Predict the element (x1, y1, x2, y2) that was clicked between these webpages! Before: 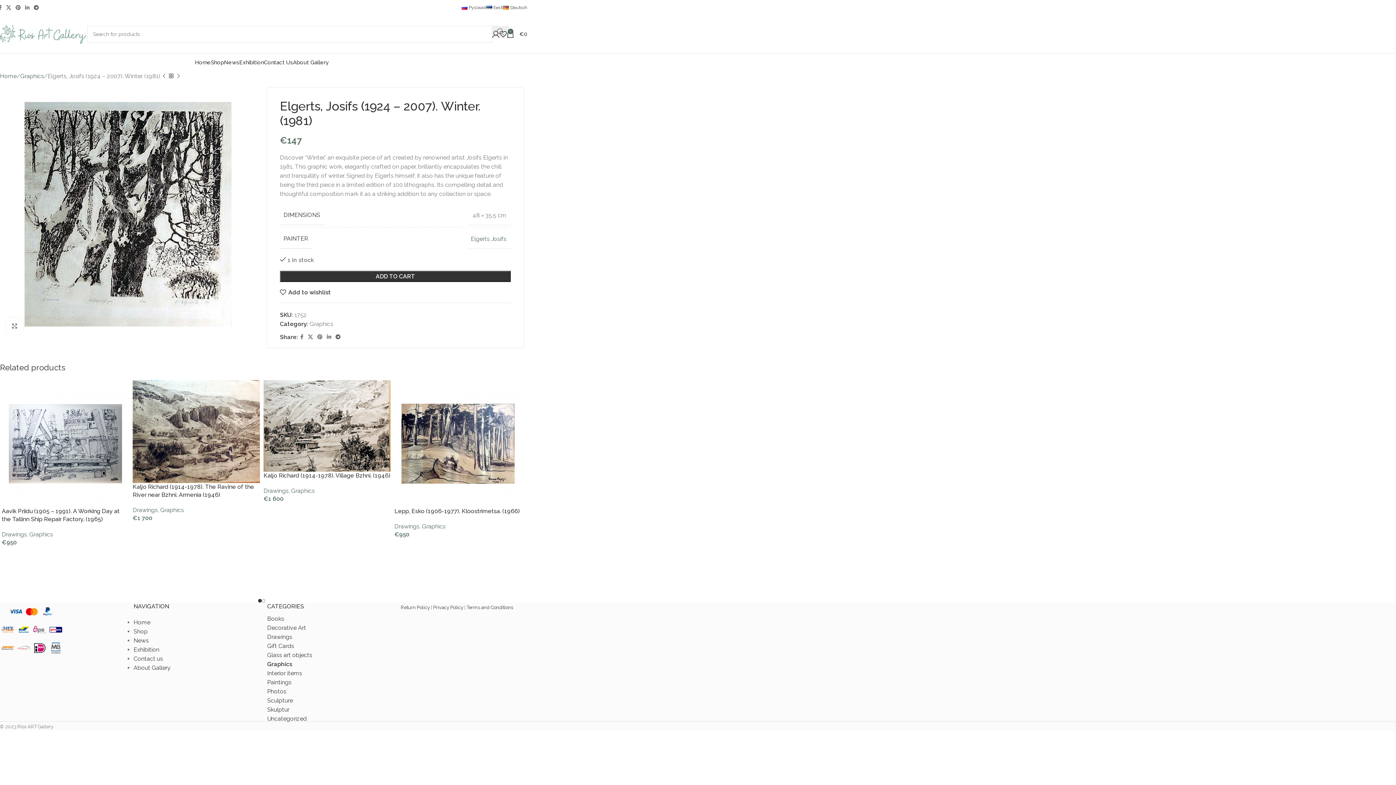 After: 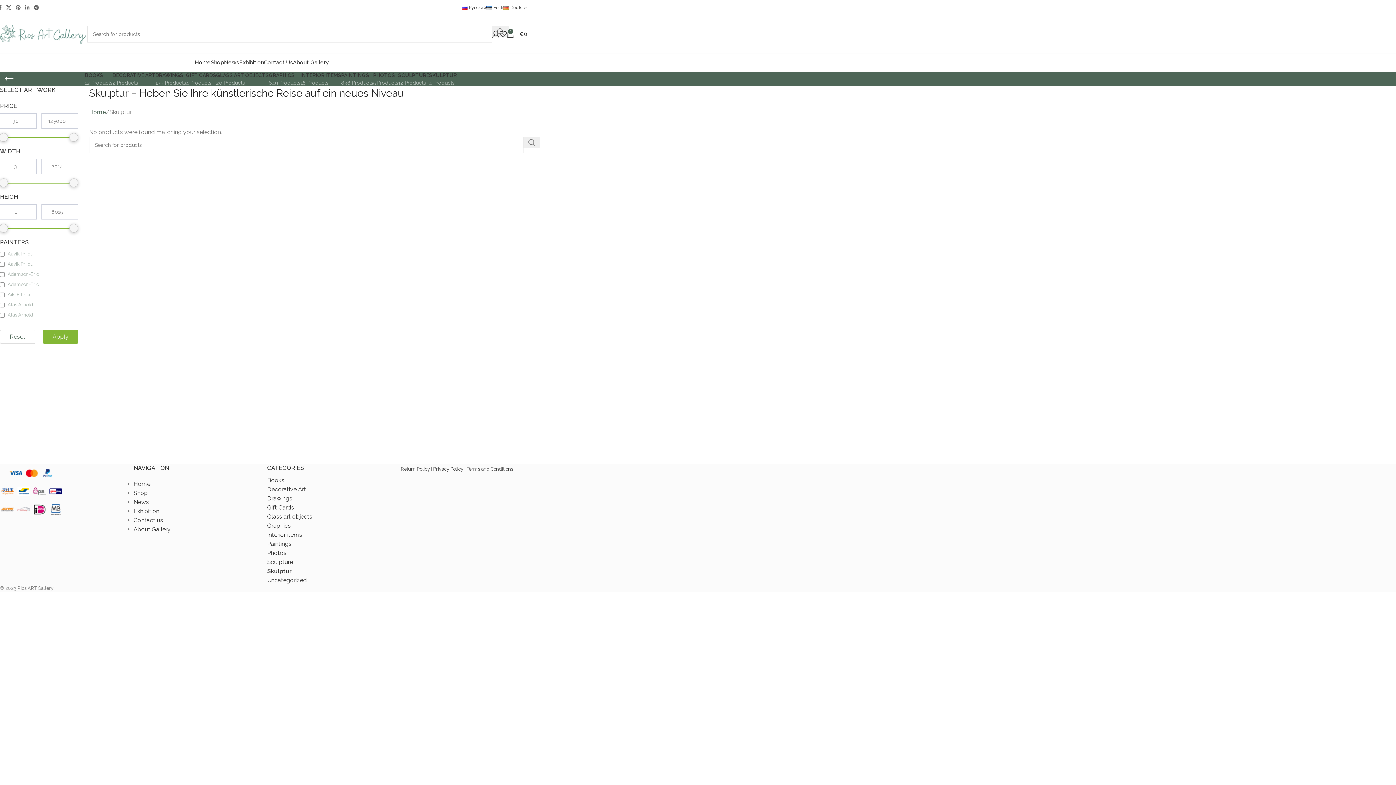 Action: label: Skulptur bbox: (267, 705, 390, 714)